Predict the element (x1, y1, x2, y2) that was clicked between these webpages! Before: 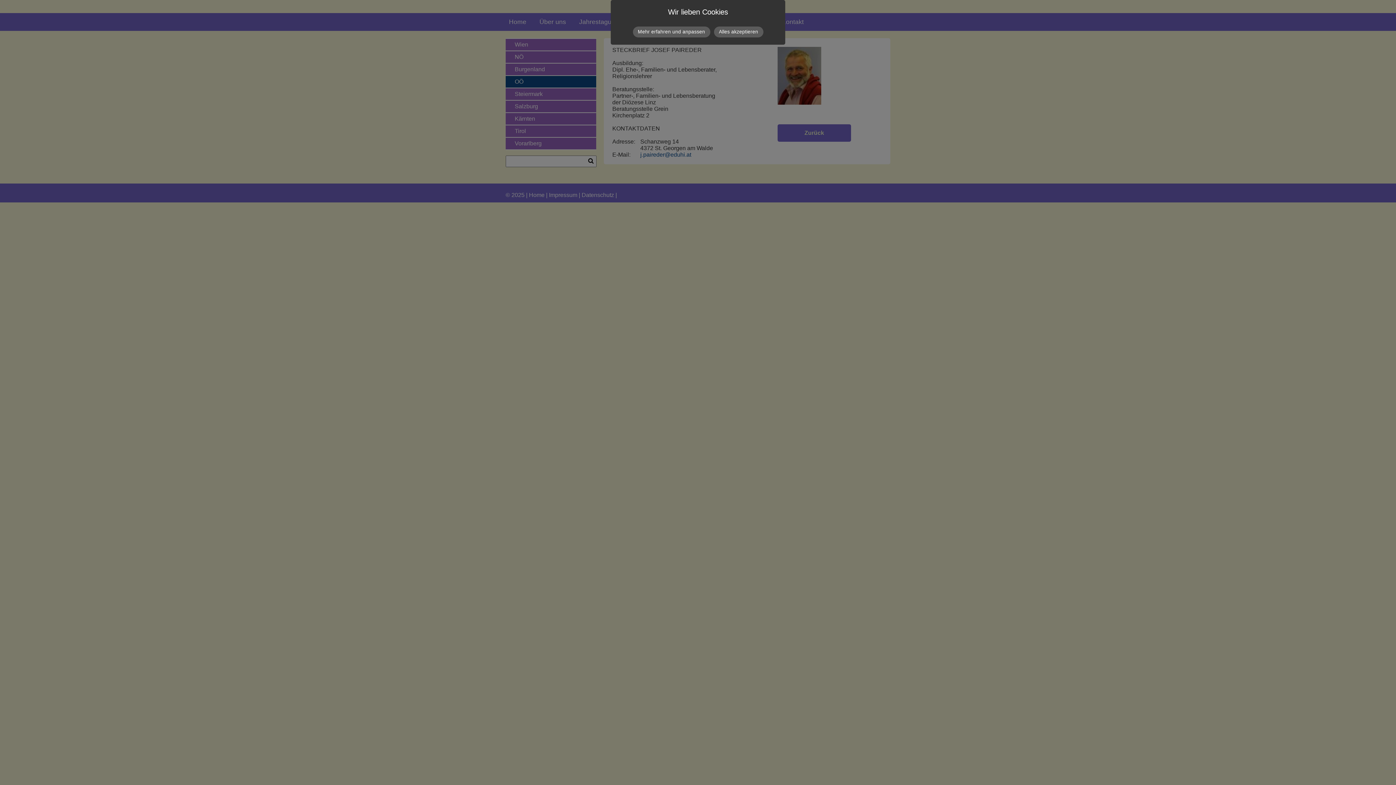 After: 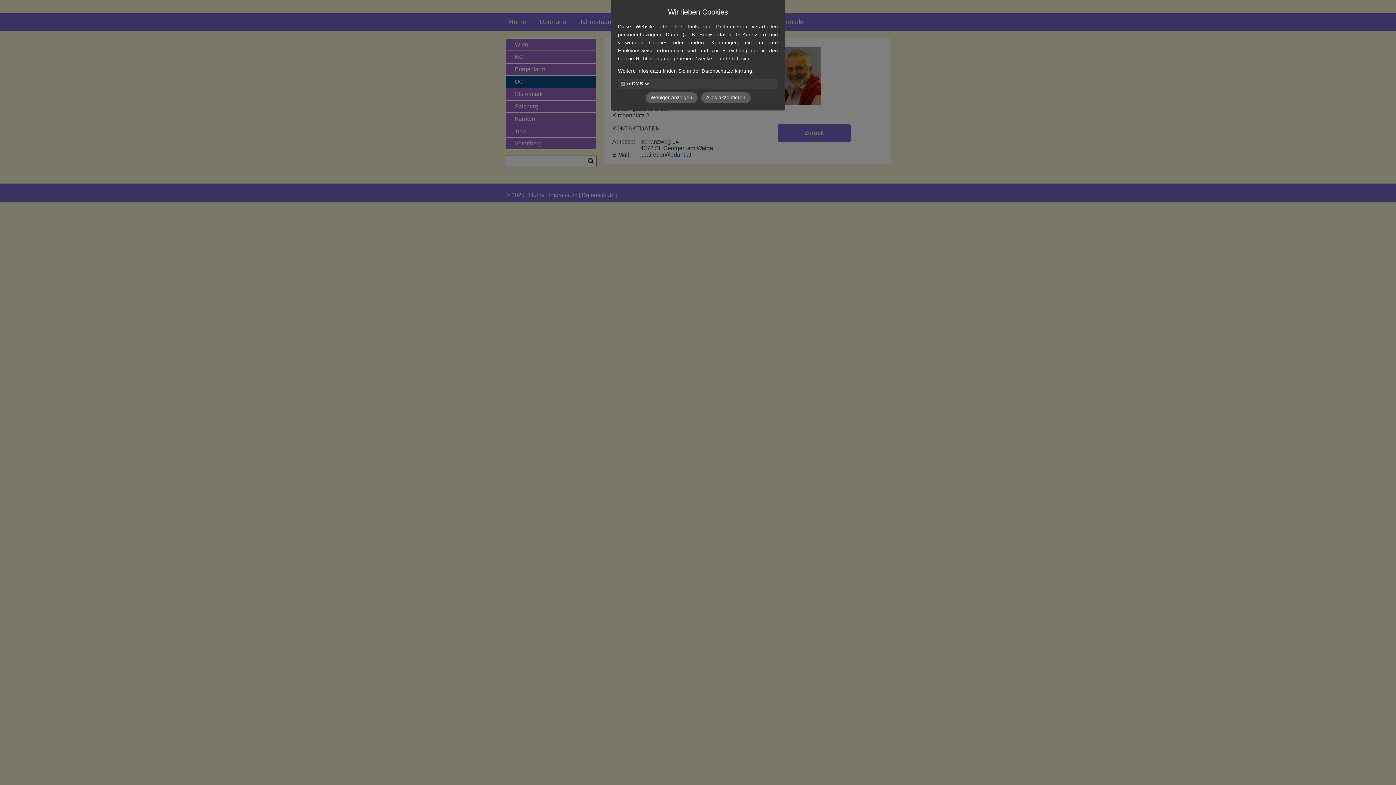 Action: bbox: (632, 26, 710, 37) label: Mehr erfahren und anpassen